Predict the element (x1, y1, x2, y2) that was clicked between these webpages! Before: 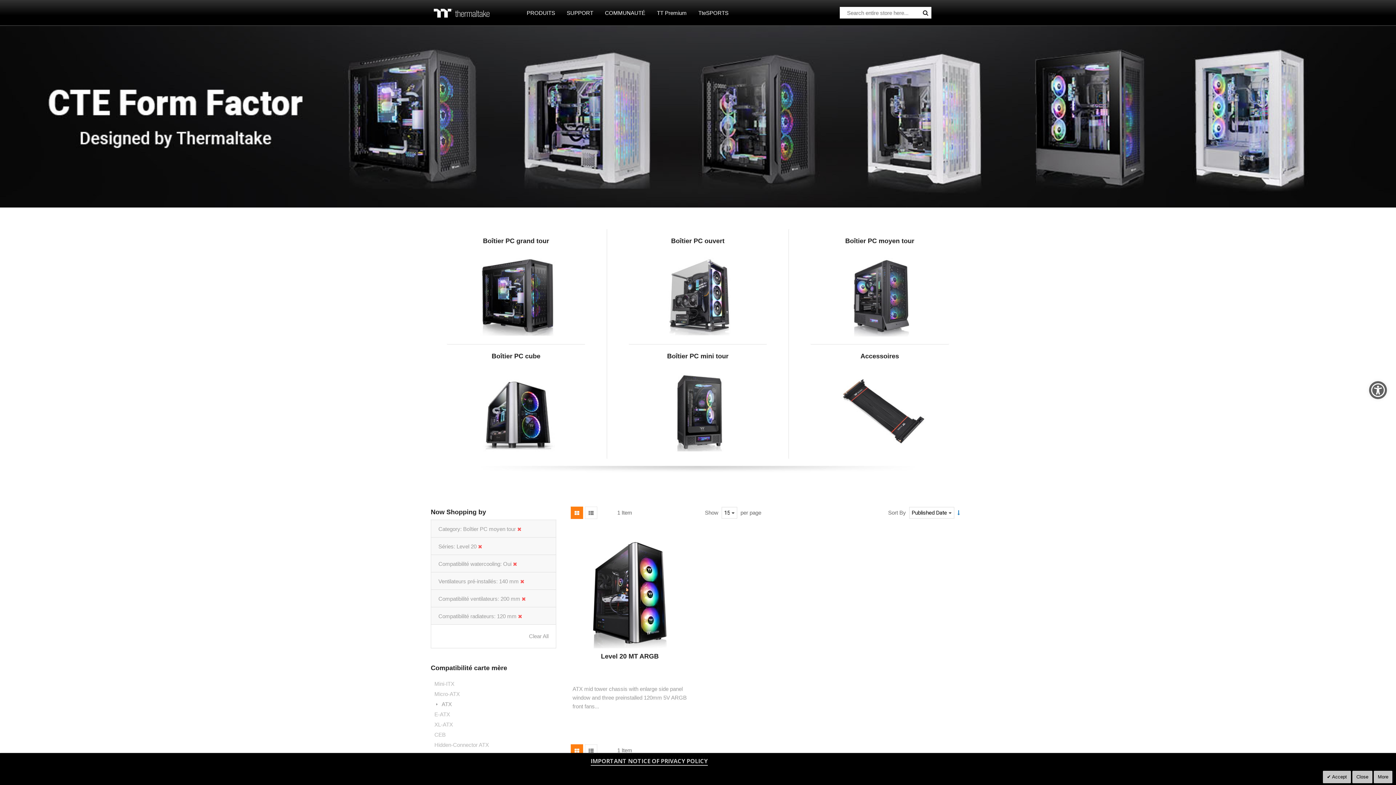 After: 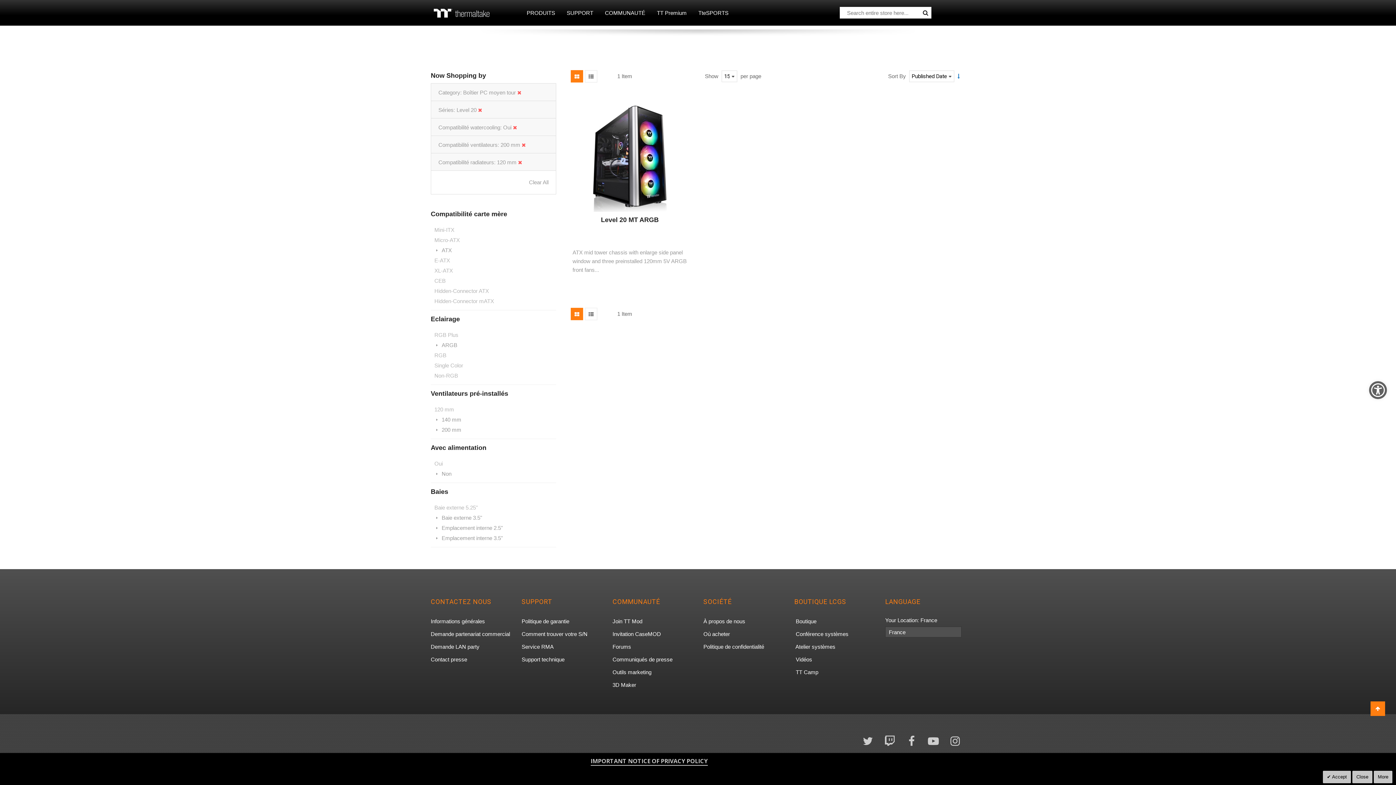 Action: bbox: (520, 578, 524, 584)